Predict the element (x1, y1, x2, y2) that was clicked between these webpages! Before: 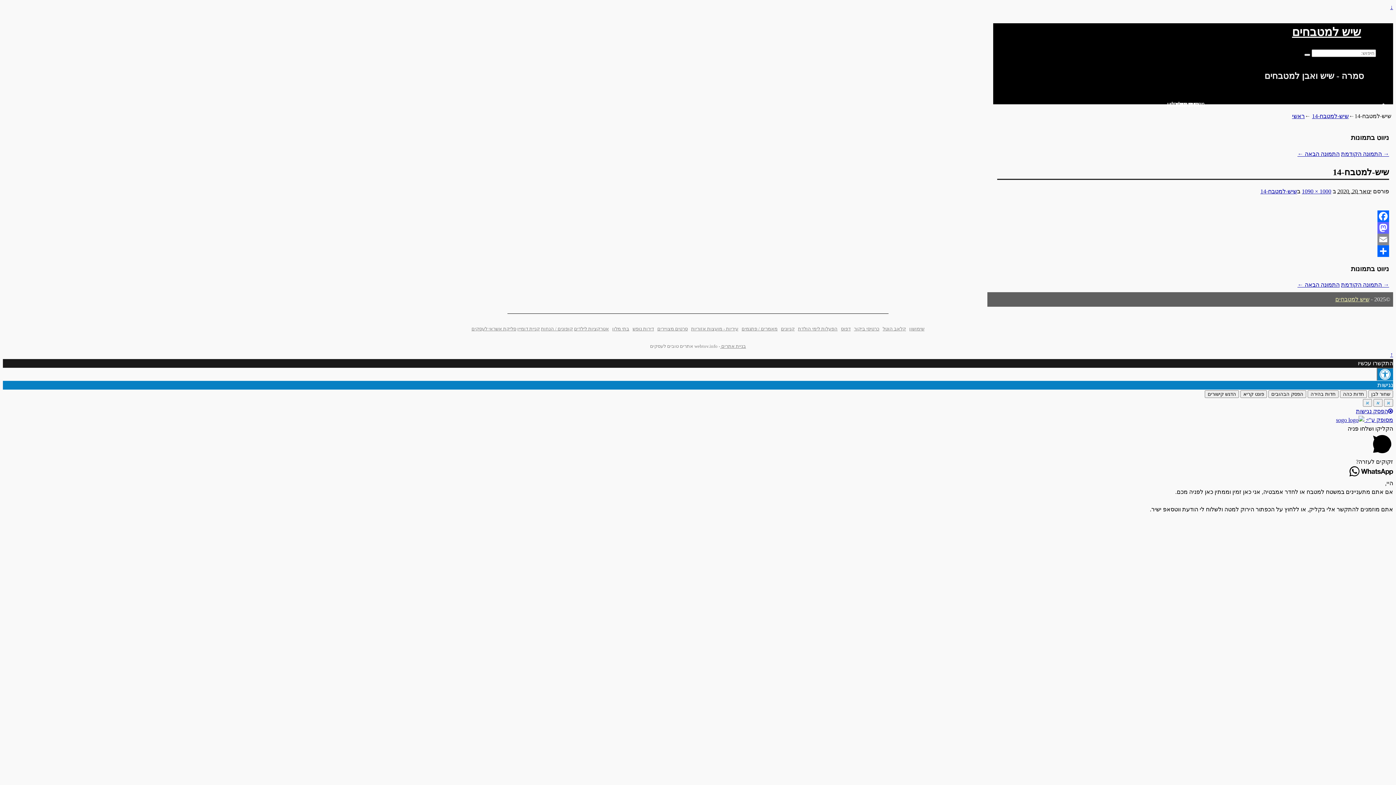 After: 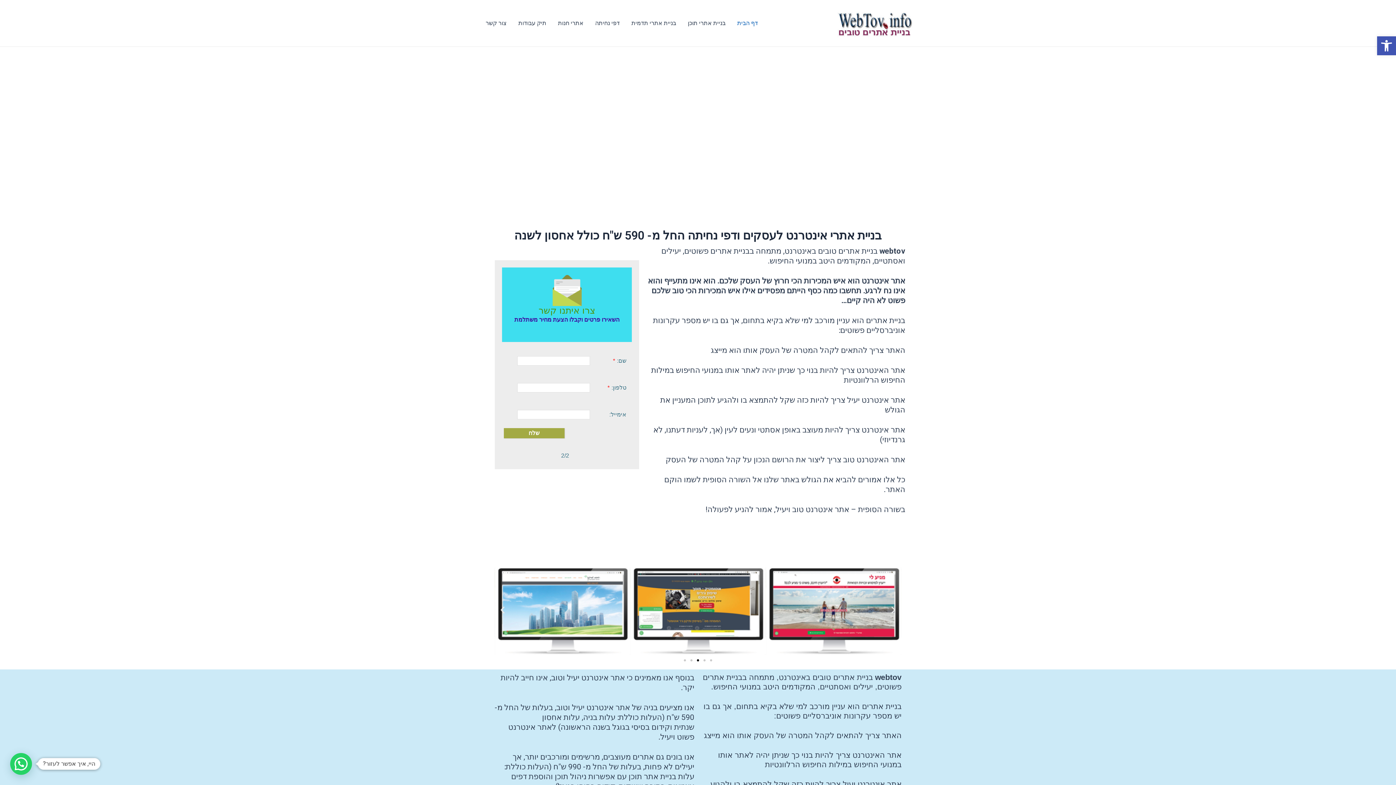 Action: bbox: (720, 343, 746, 349) label: בניית אתרים 